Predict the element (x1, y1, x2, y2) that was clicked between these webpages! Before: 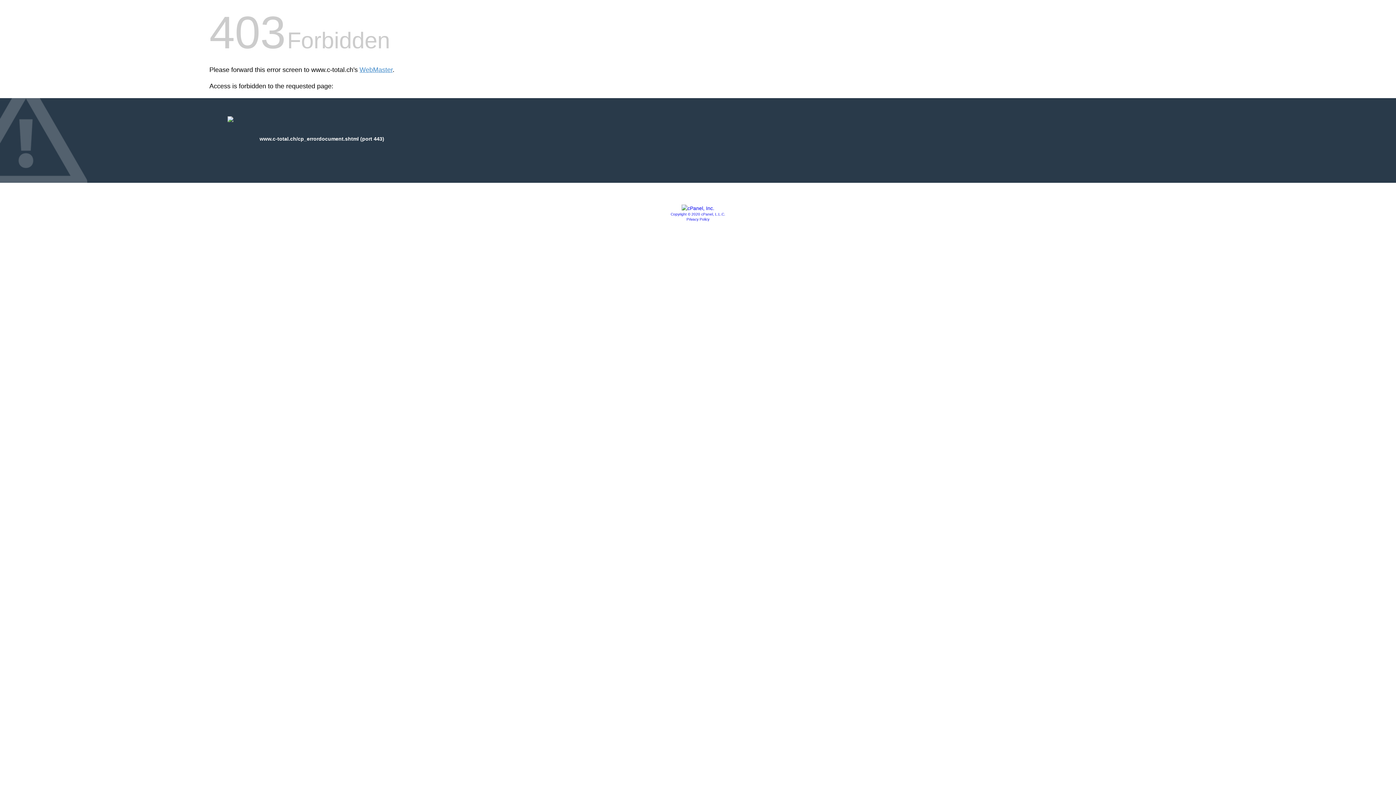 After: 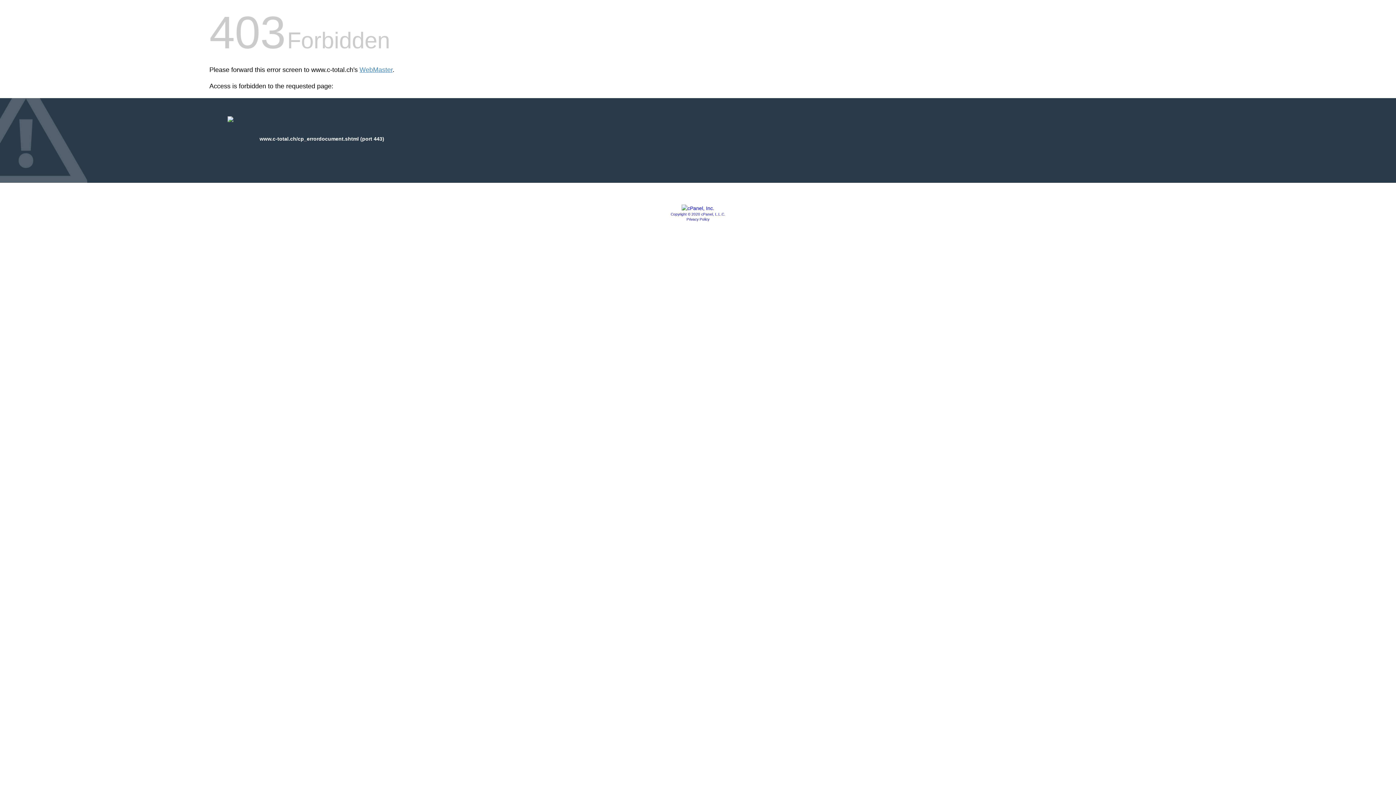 Action: label: Privacy Policy bbox: (686, 217, 709, 221)